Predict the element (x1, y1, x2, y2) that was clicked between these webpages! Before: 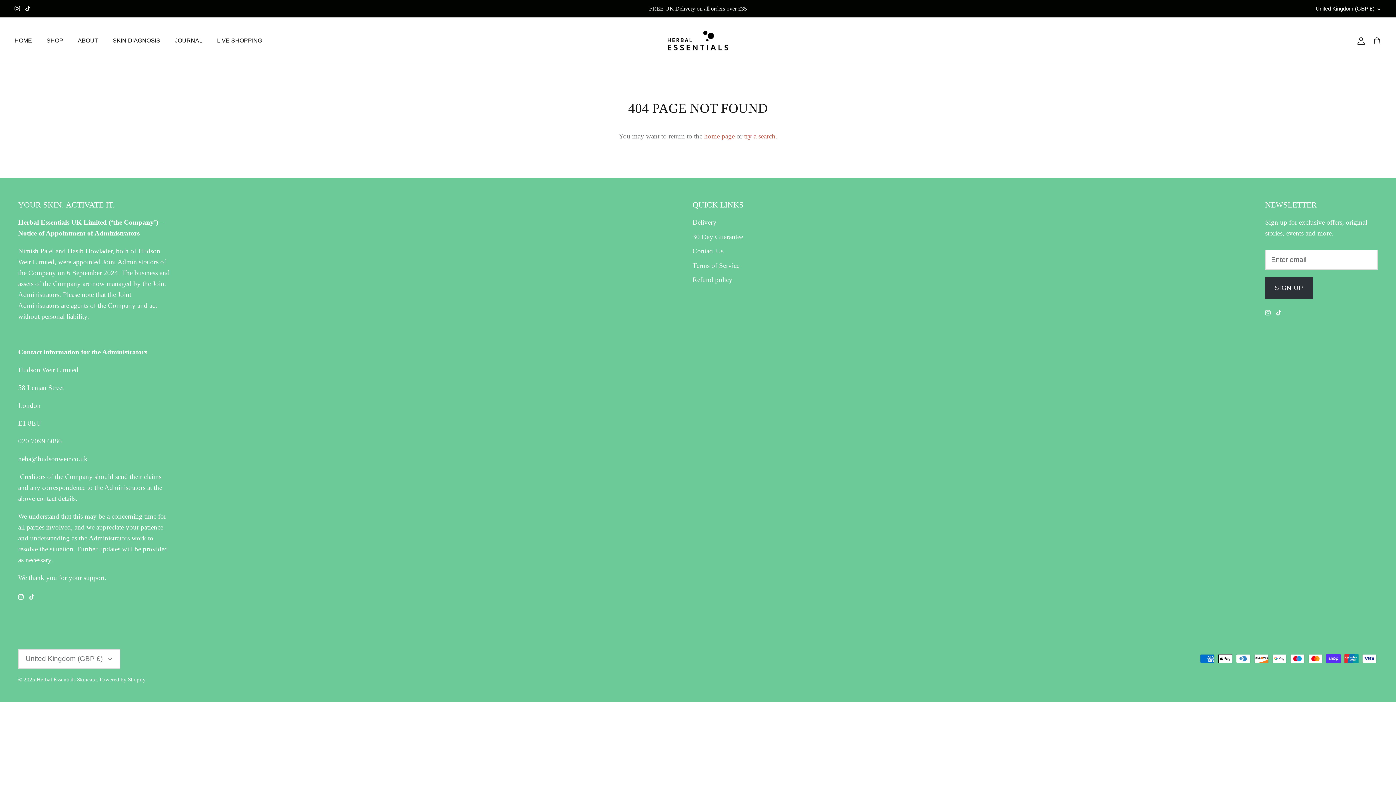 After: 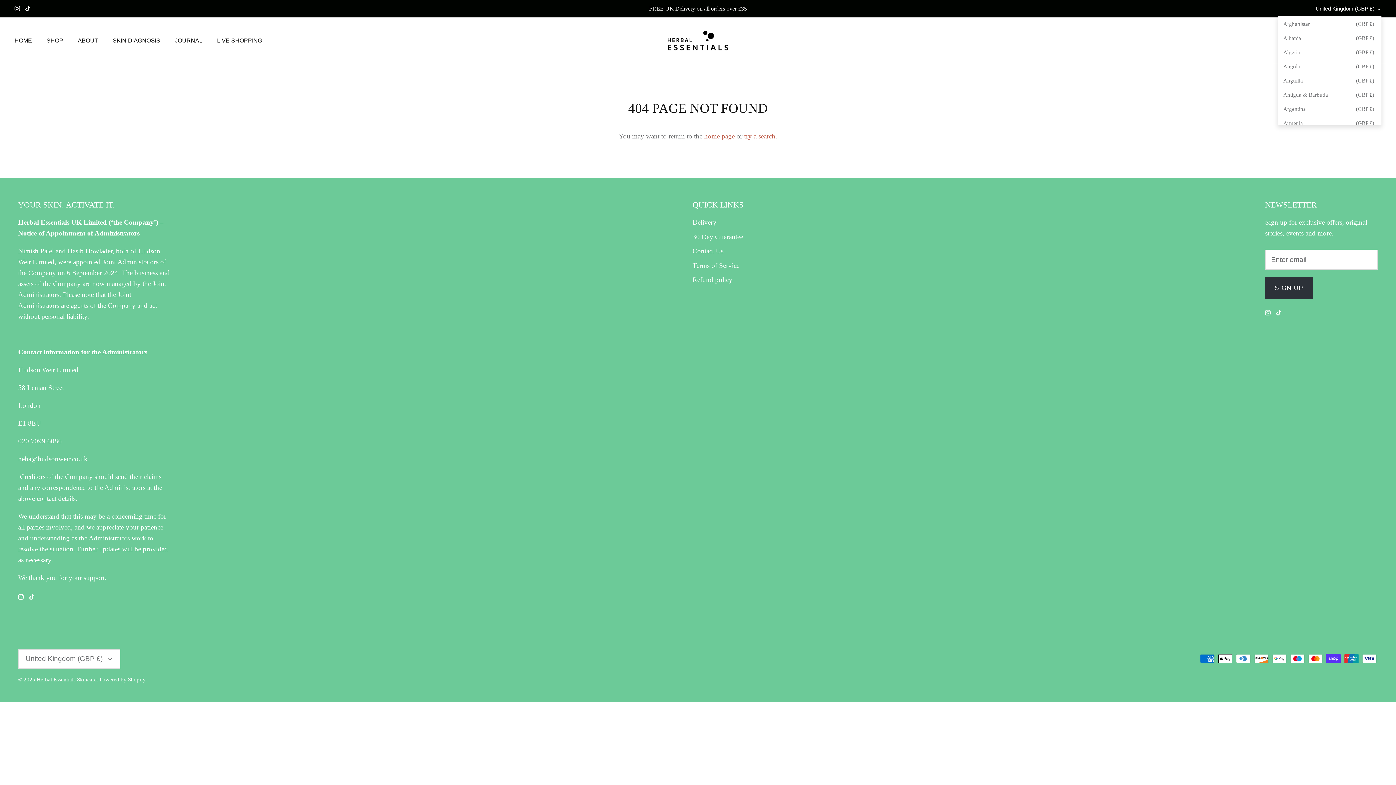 Action: bbox: (1316, 1, 1381, 15) label: United Kingdom (GBP £)